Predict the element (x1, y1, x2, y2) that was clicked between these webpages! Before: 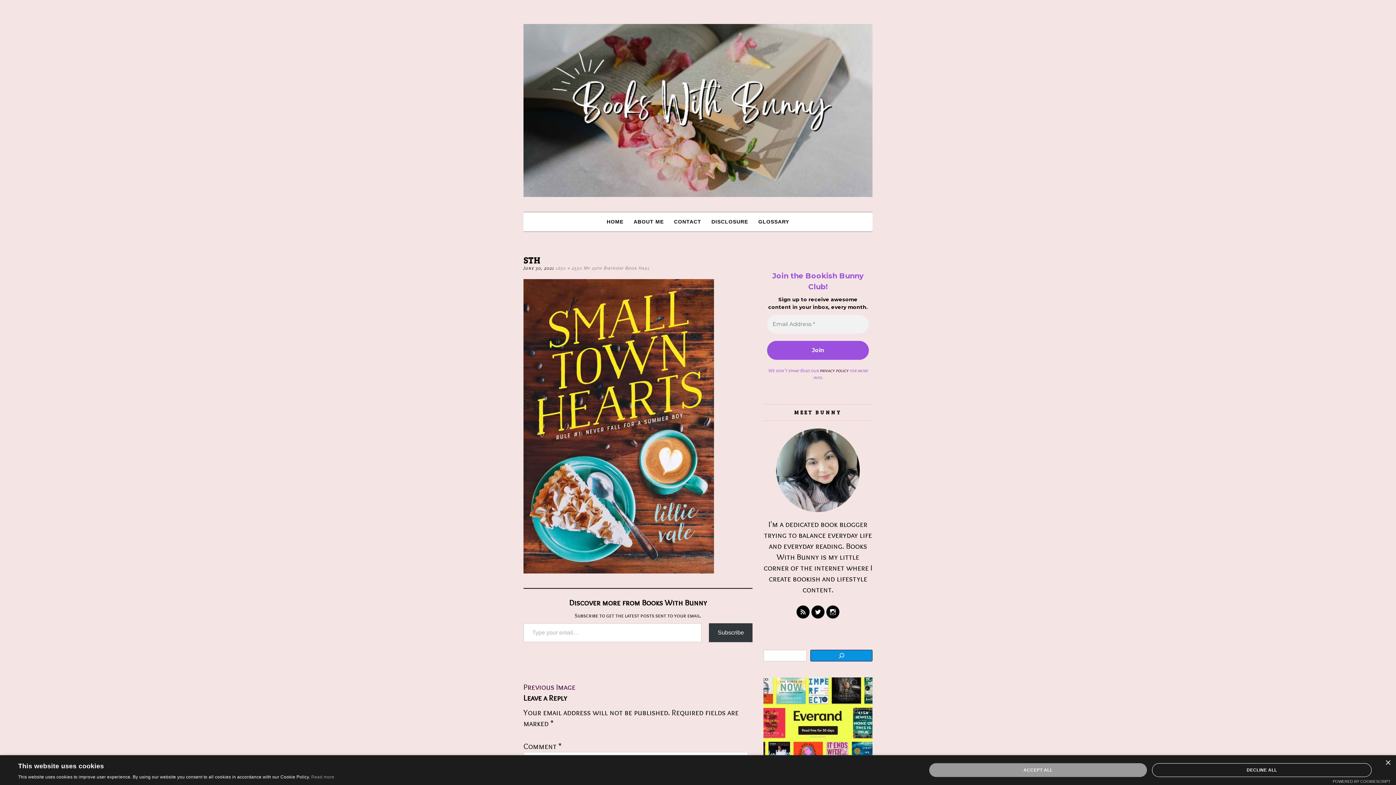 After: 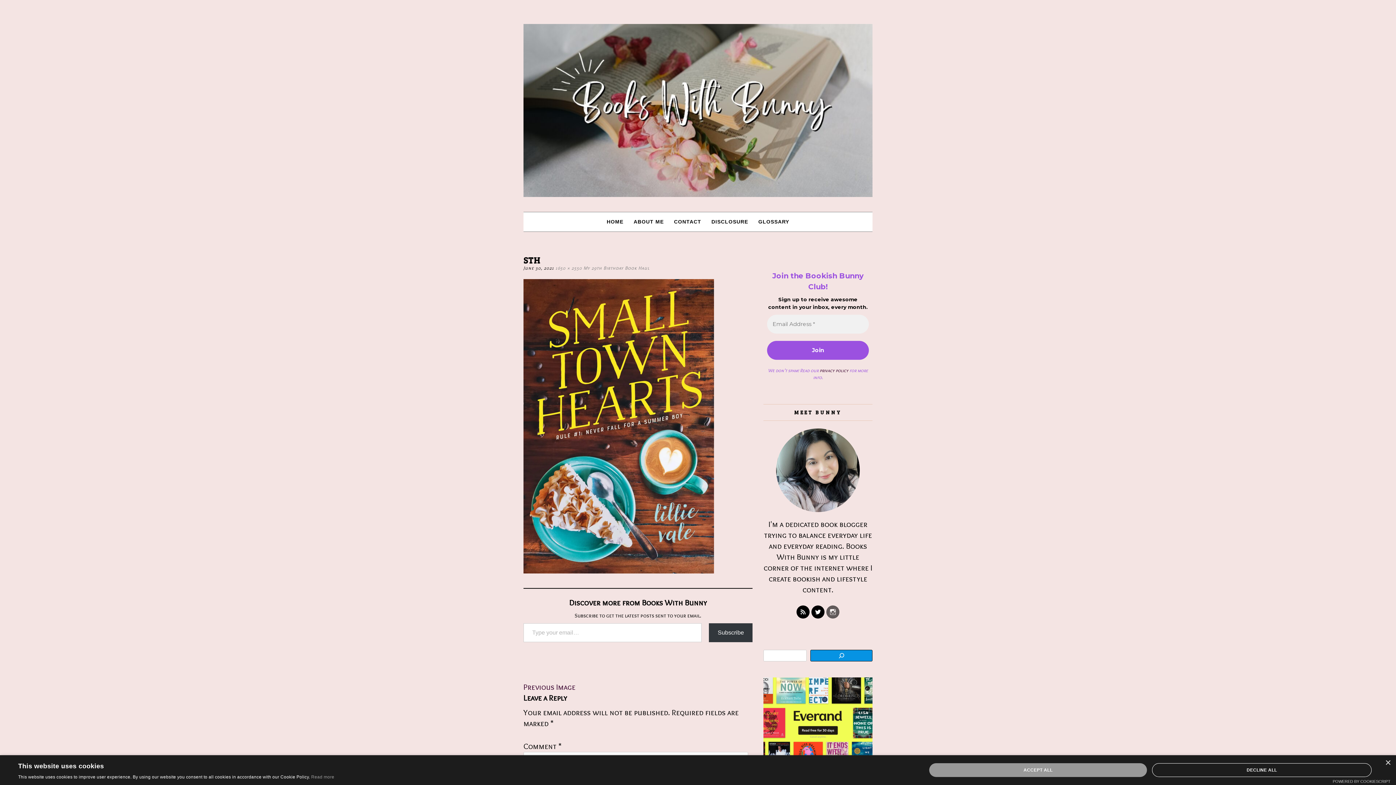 Action: bbox: (826, 605, 839, 618)